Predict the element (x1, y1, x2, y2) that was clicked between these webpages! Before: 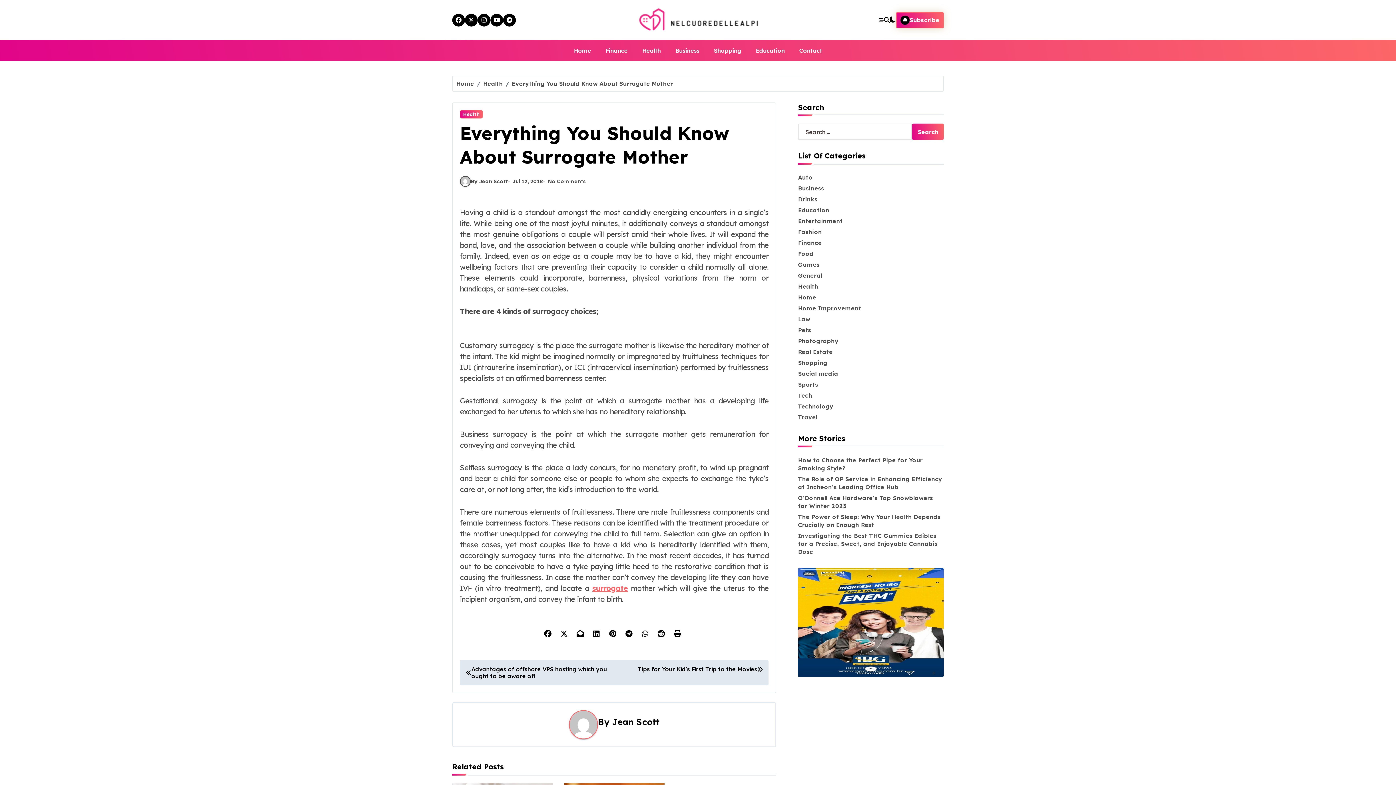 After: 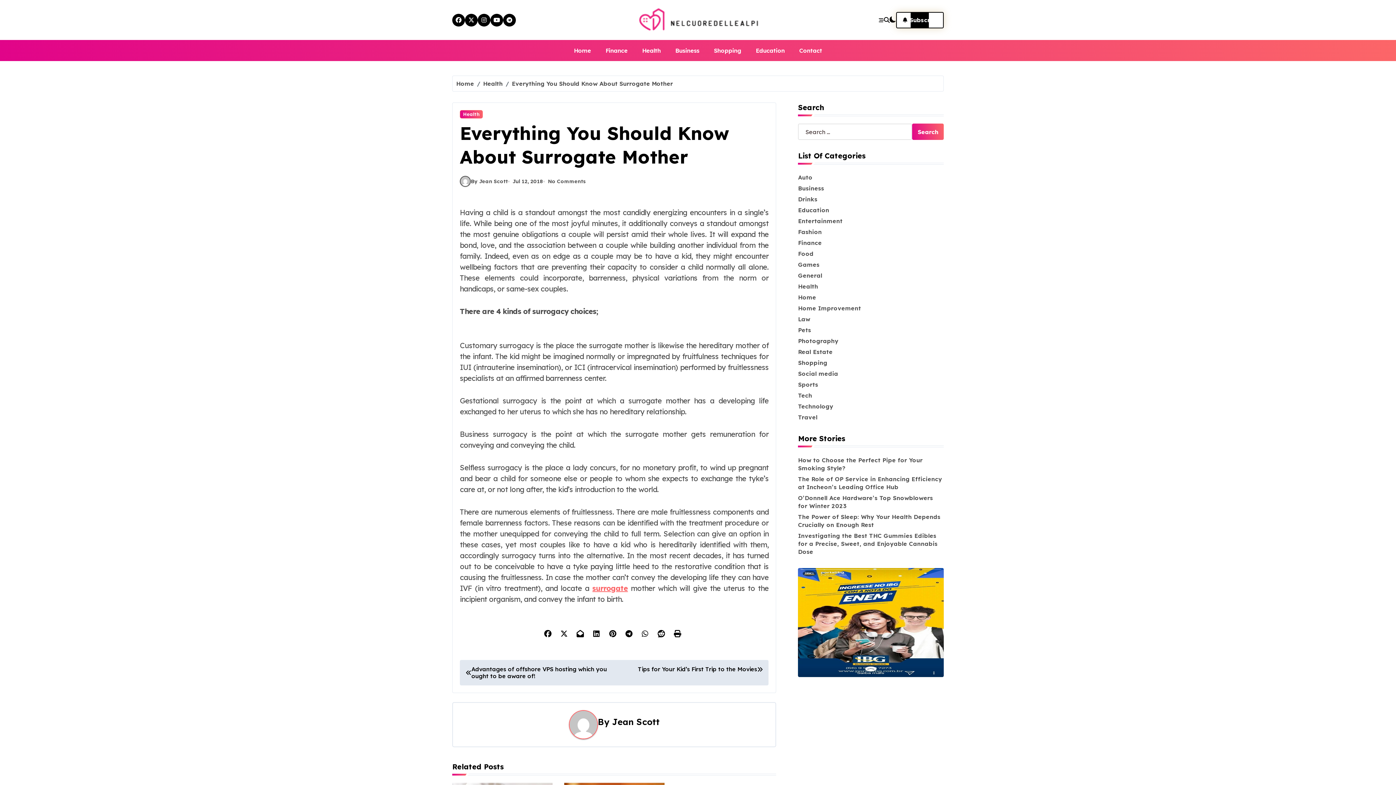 Action: bbox: (896, 11, 943, 28) label: Subscribe